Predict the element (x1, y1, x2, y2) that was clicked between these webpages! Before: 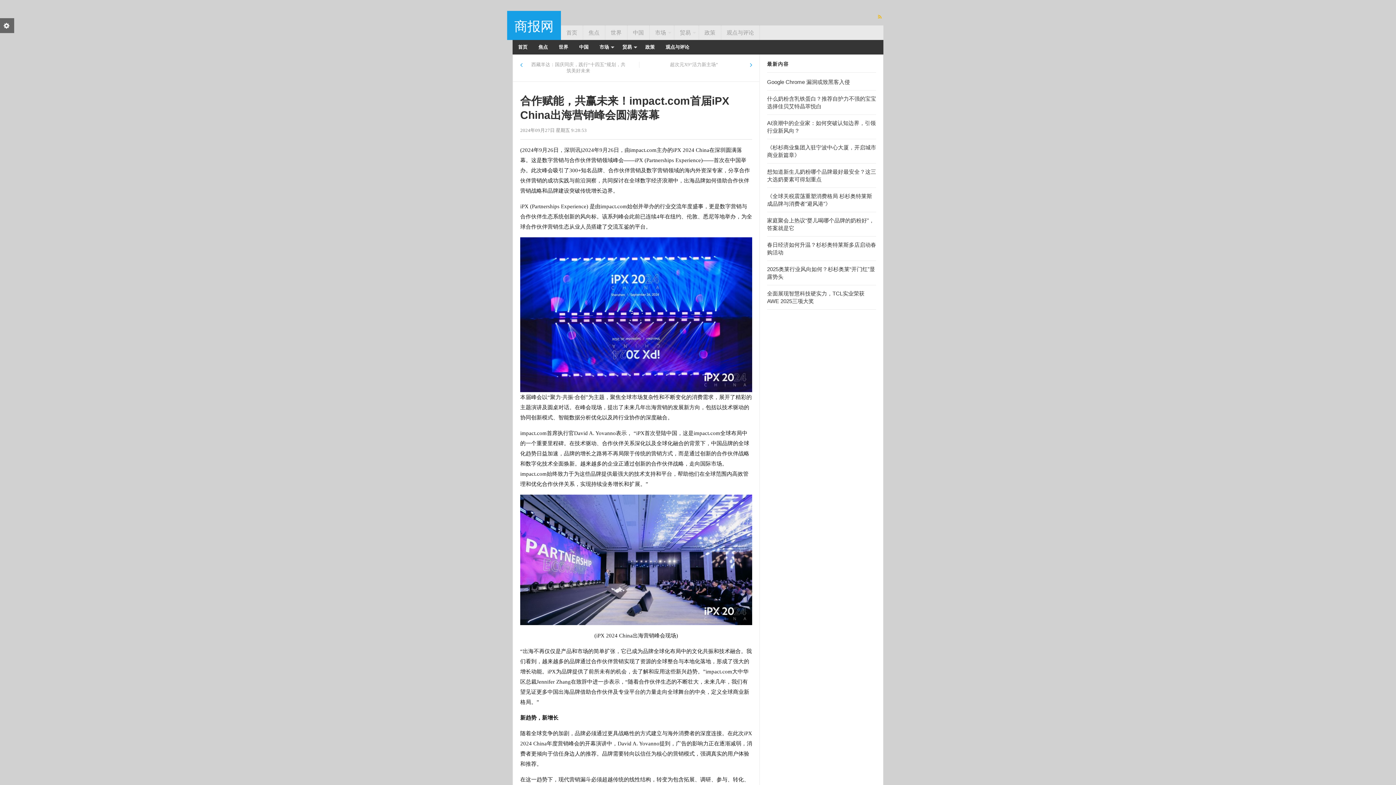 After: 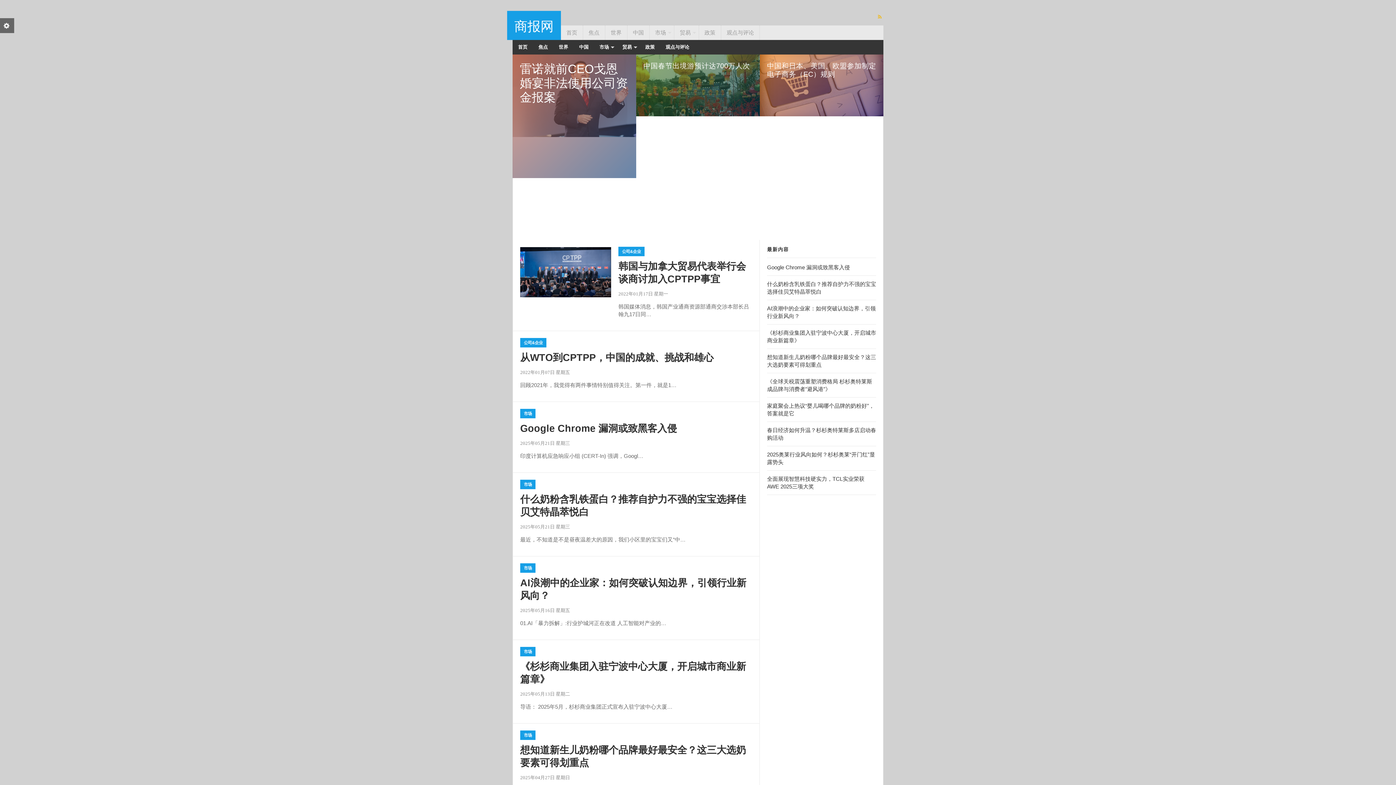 Action: label: 首页 bbox: (561, 25, 583, 40)